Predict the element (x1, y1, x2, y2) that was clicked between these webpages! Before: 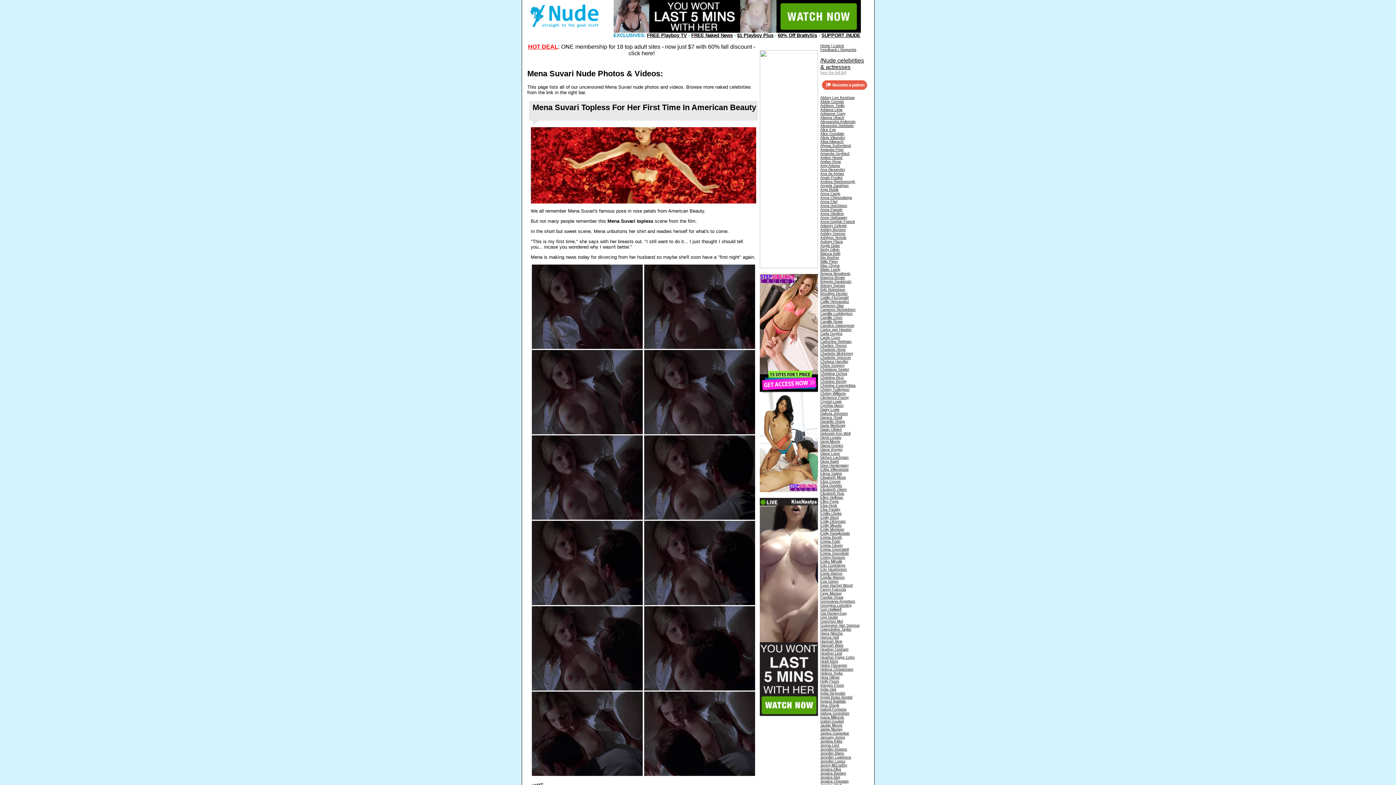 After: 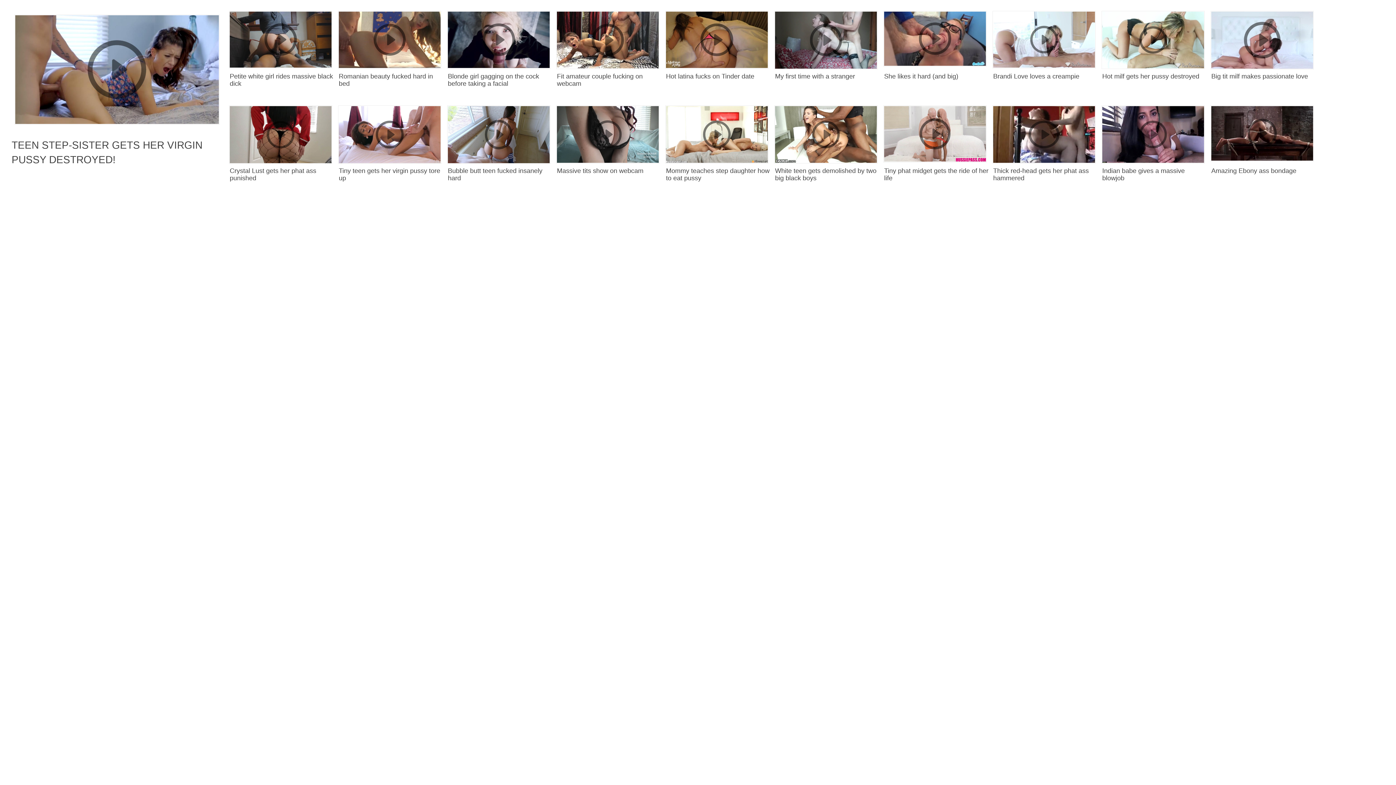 Action: label: Ingrid Bolso Berdal bbox: (820, 695, 852, 699)